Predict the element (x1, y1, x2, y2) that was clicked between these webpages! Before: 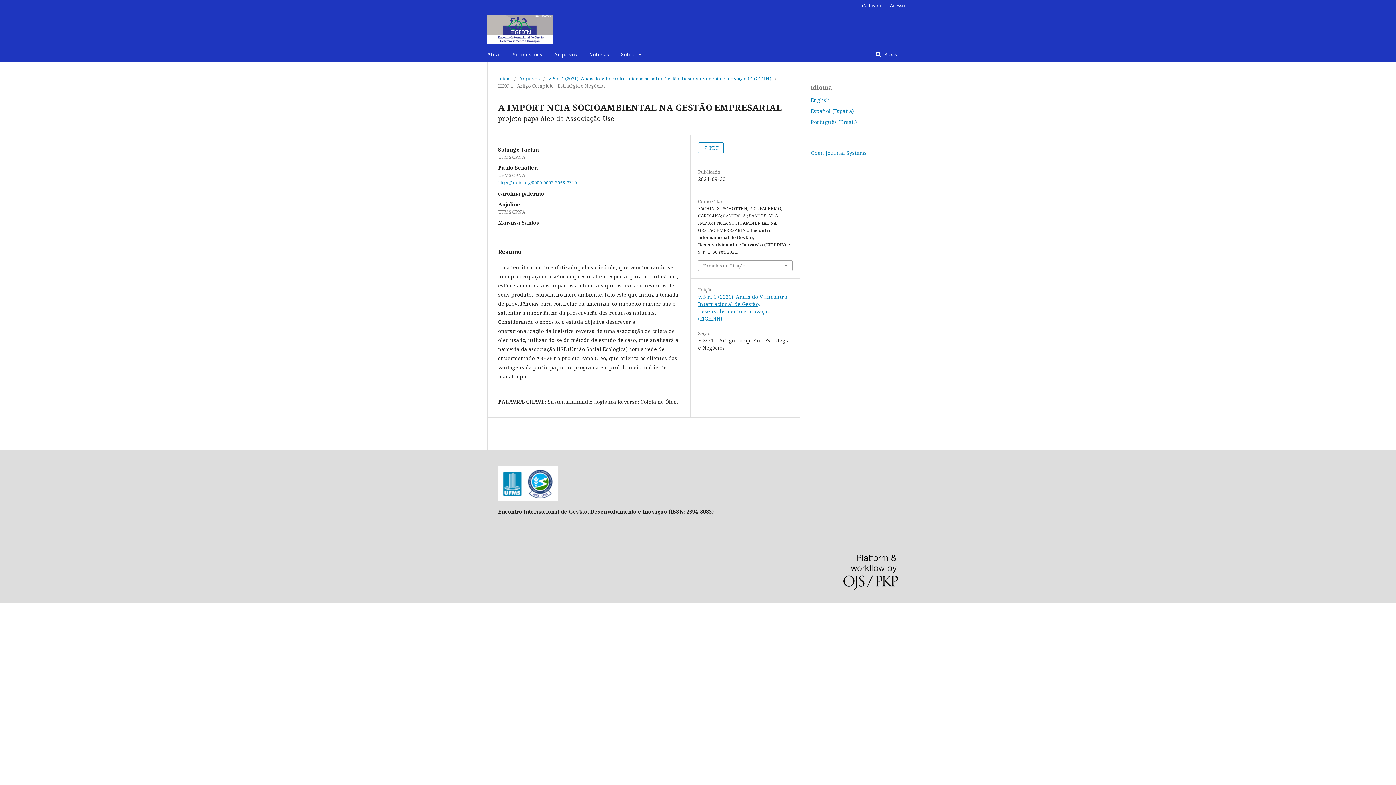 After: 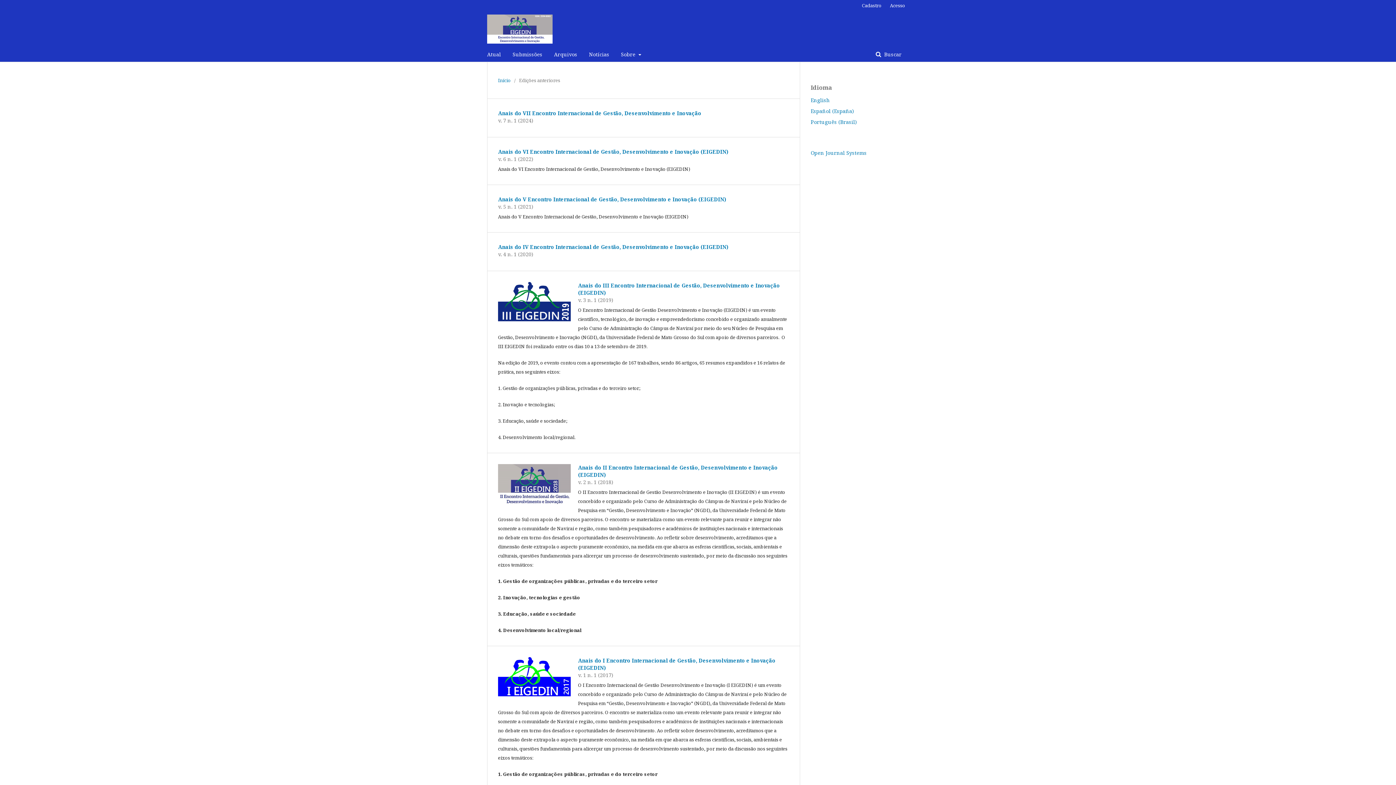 Action: label: Arquivos bbox: (519, 74, 540, 82)